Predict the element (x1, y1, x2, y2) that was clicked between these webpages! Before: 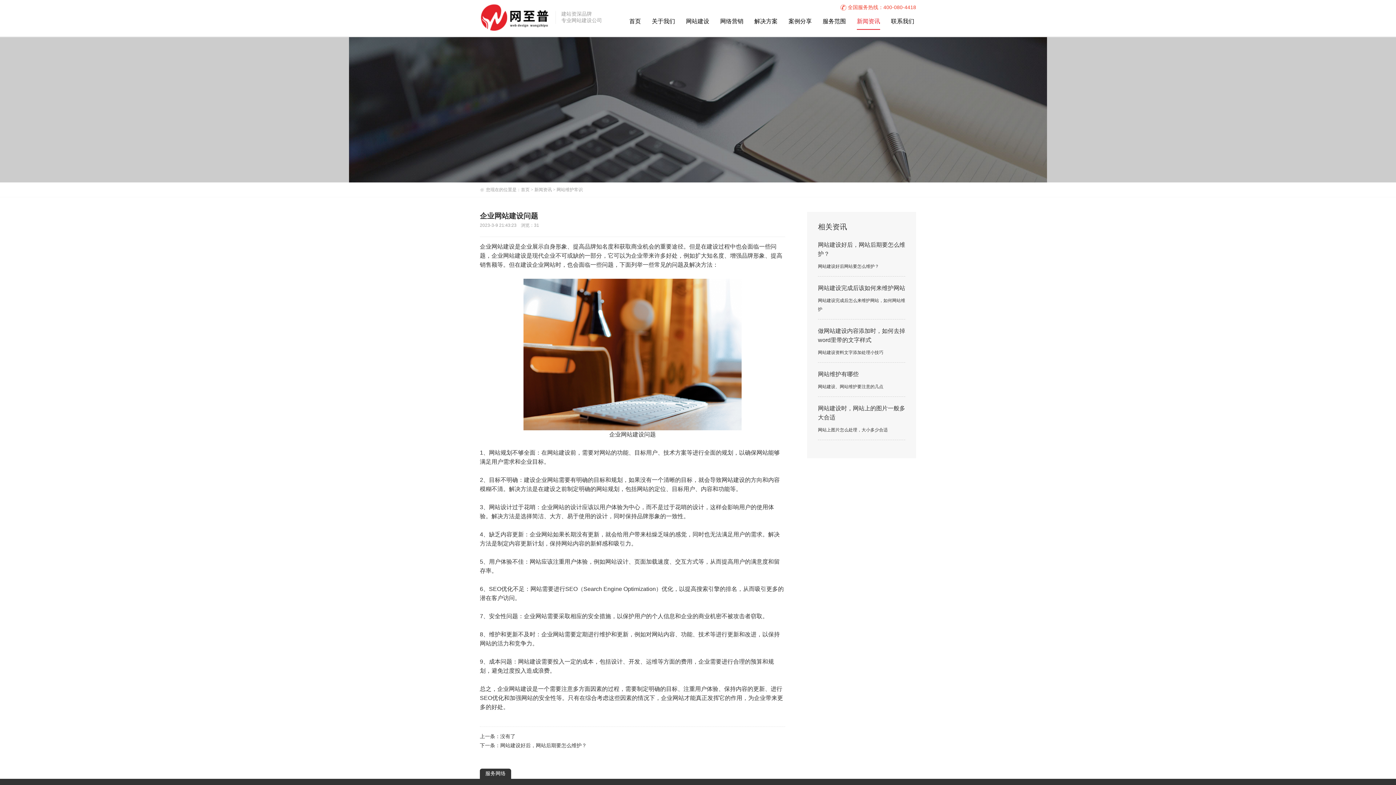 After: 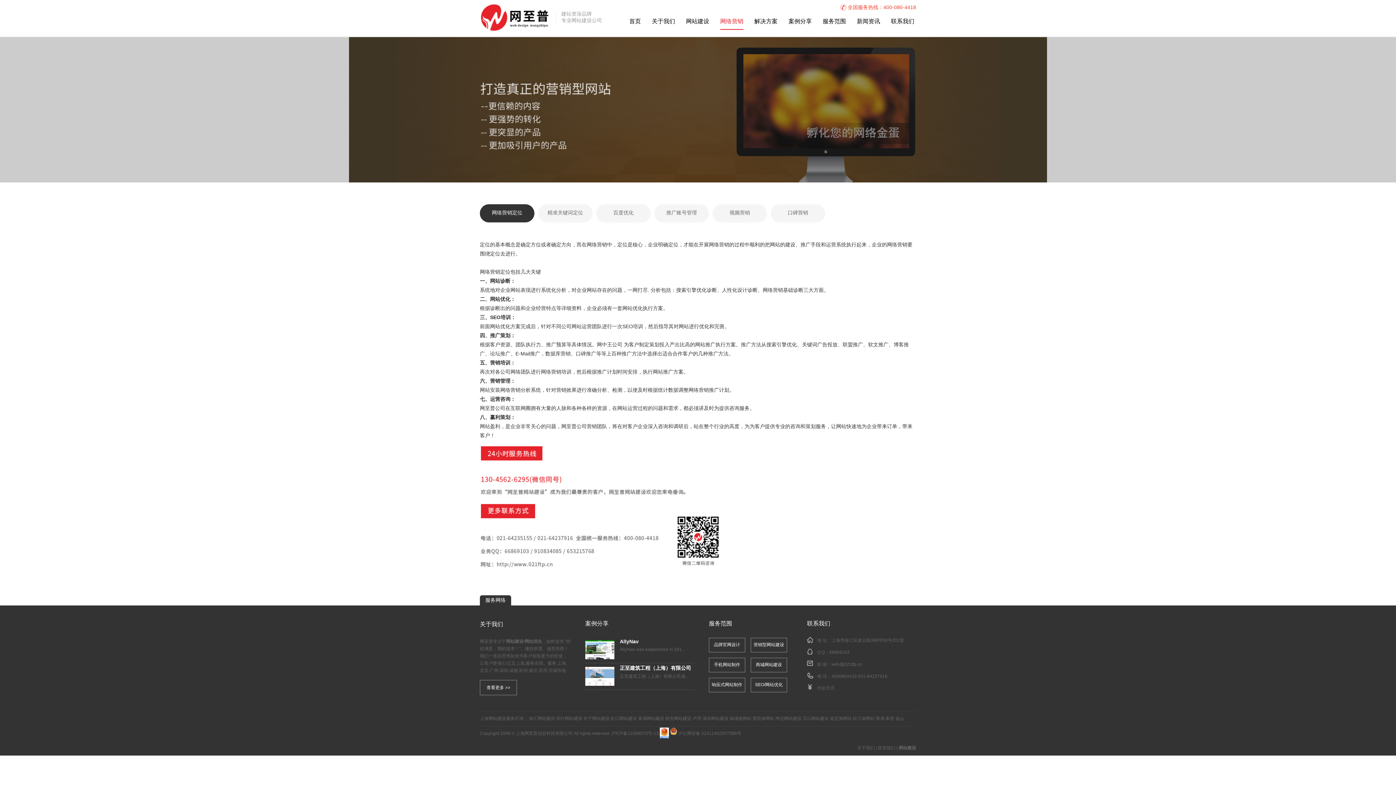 Action: bbox: (720, 18, 743, 24) label: 网络营销